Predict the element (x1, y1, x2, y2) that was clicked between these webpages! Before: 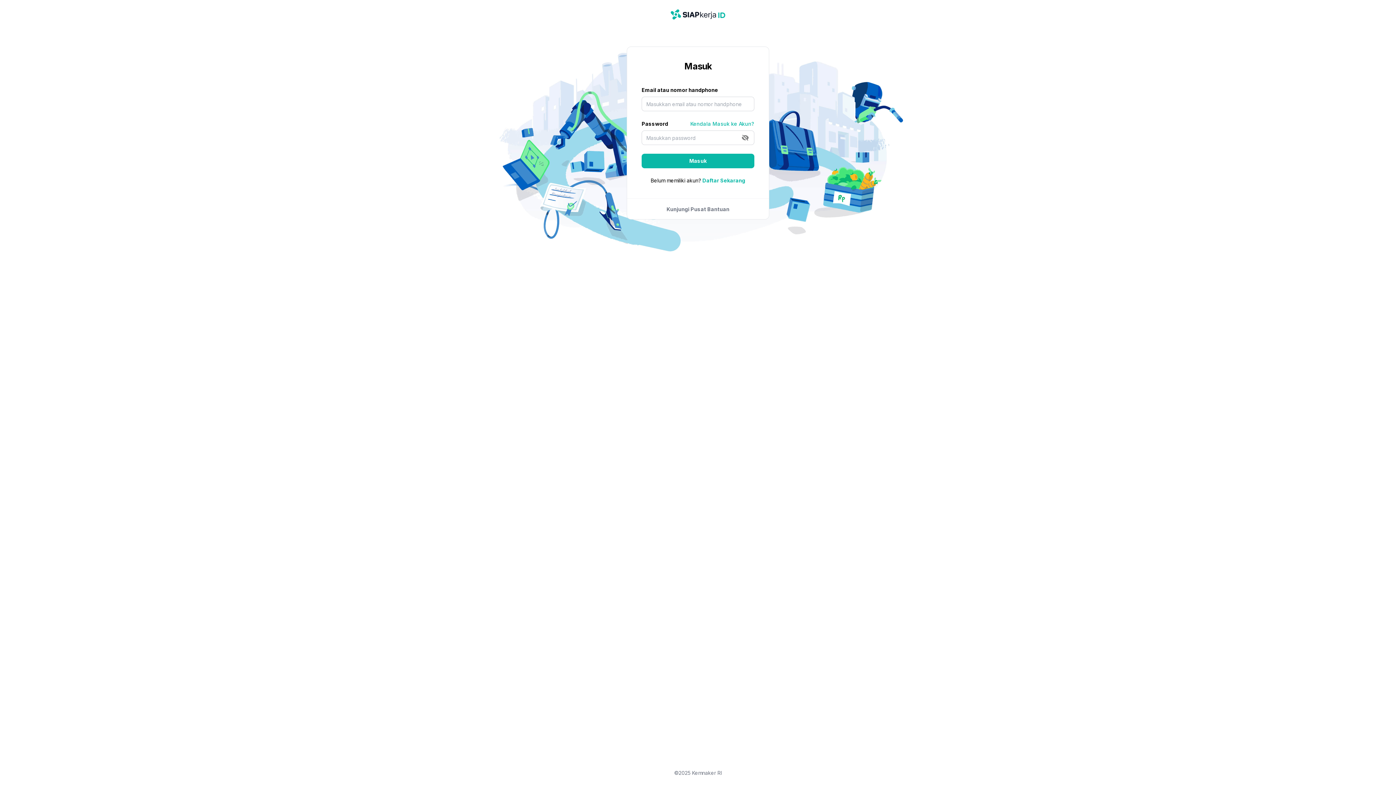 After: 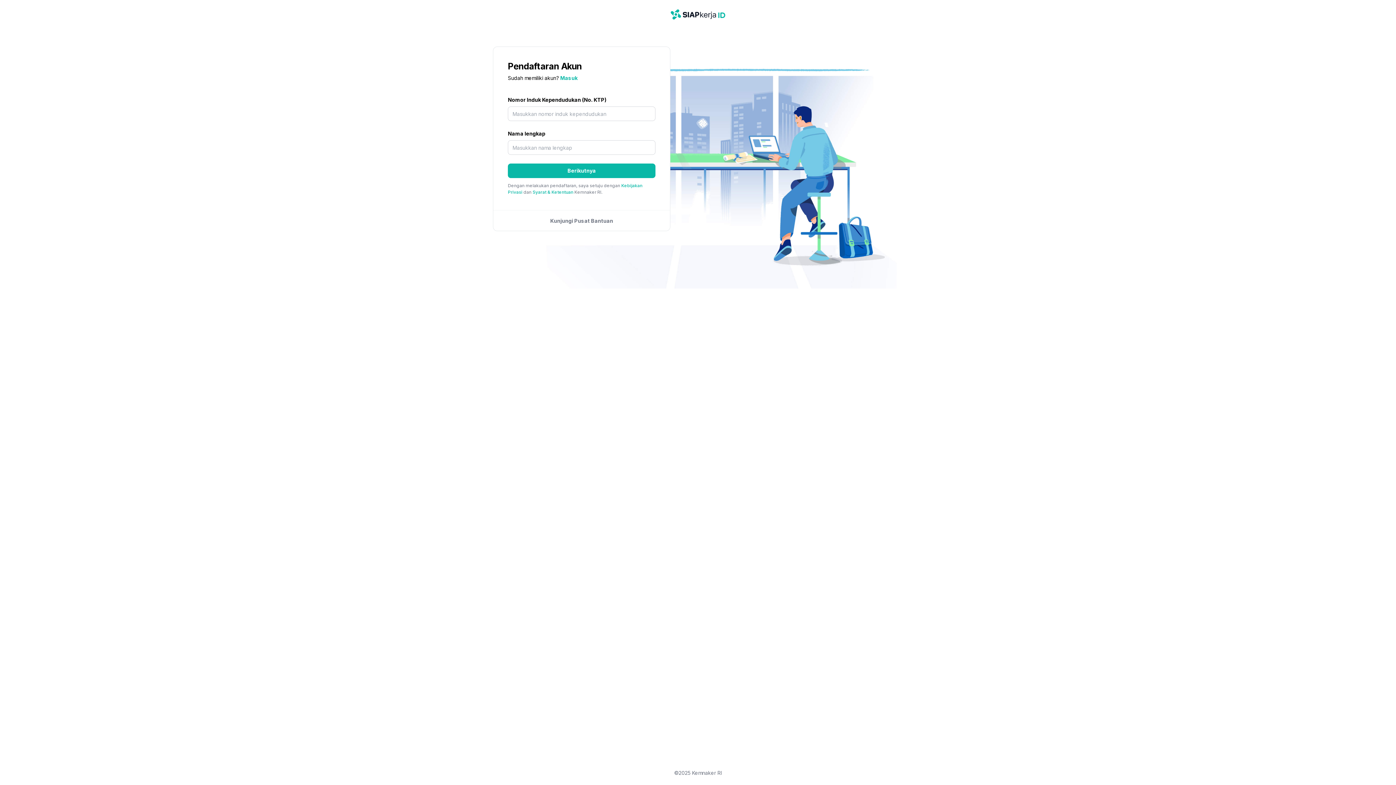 Action: label: Daftar Sekarang bbox: (702, 177, 745, 183)